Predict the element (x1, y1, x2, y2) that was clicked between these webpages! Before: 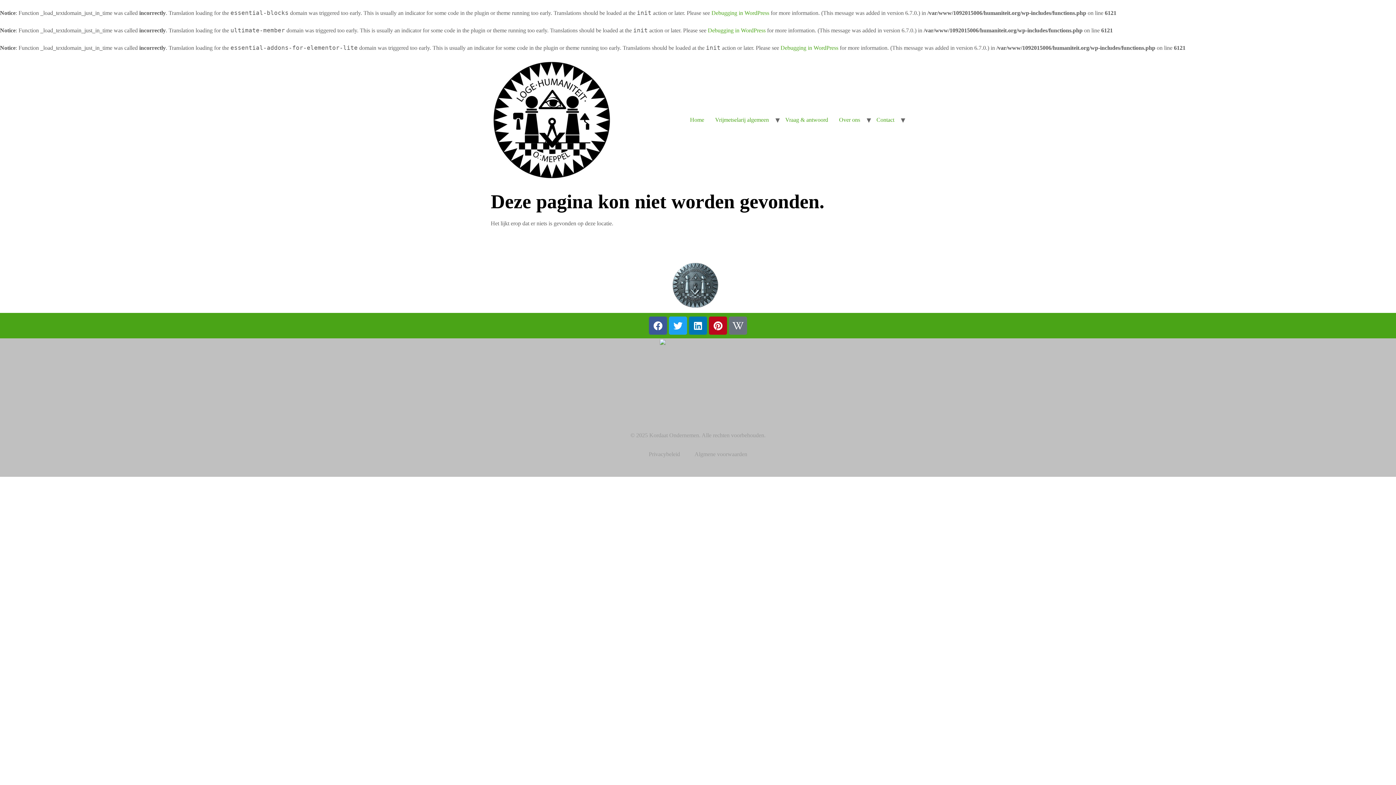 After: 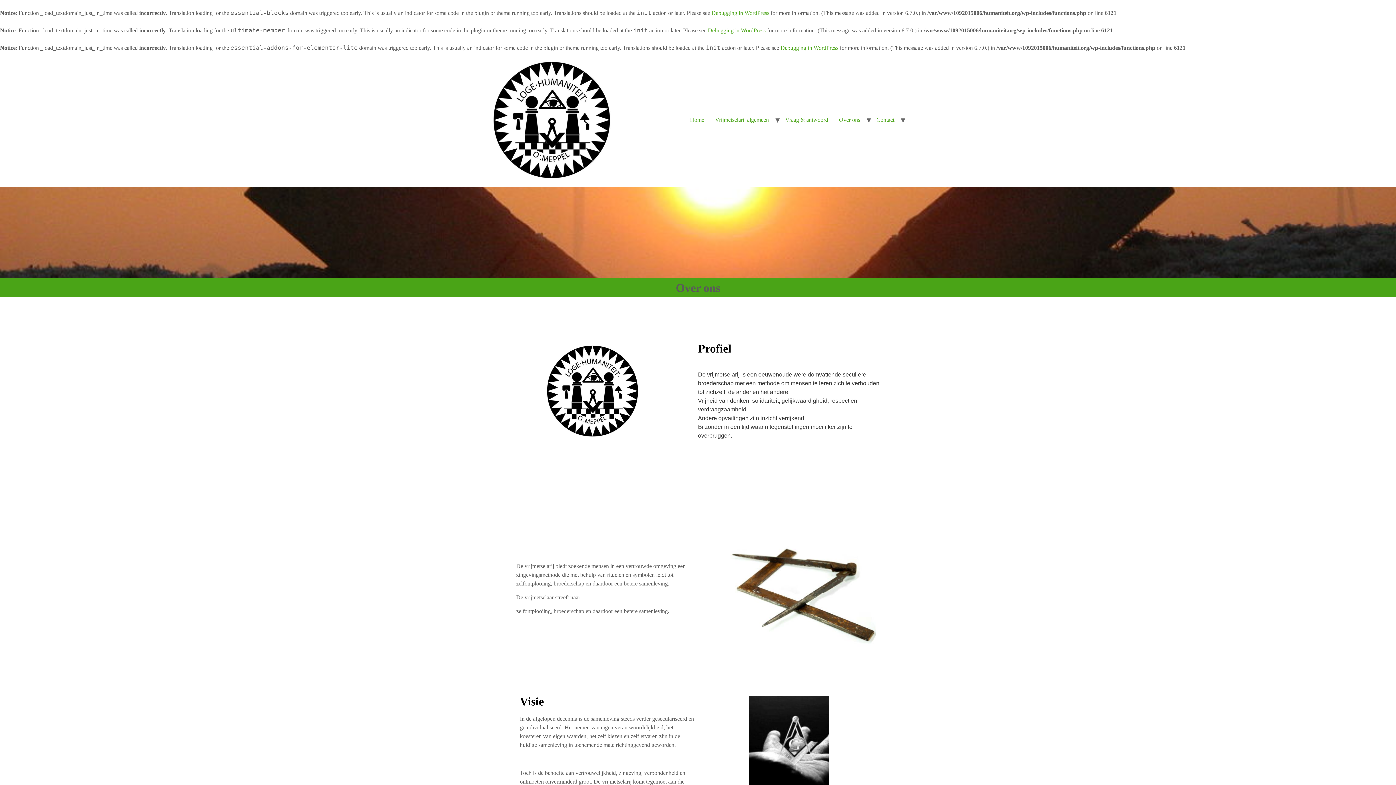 Action: label: Over ons bbox: (833, 112, 865, 127)